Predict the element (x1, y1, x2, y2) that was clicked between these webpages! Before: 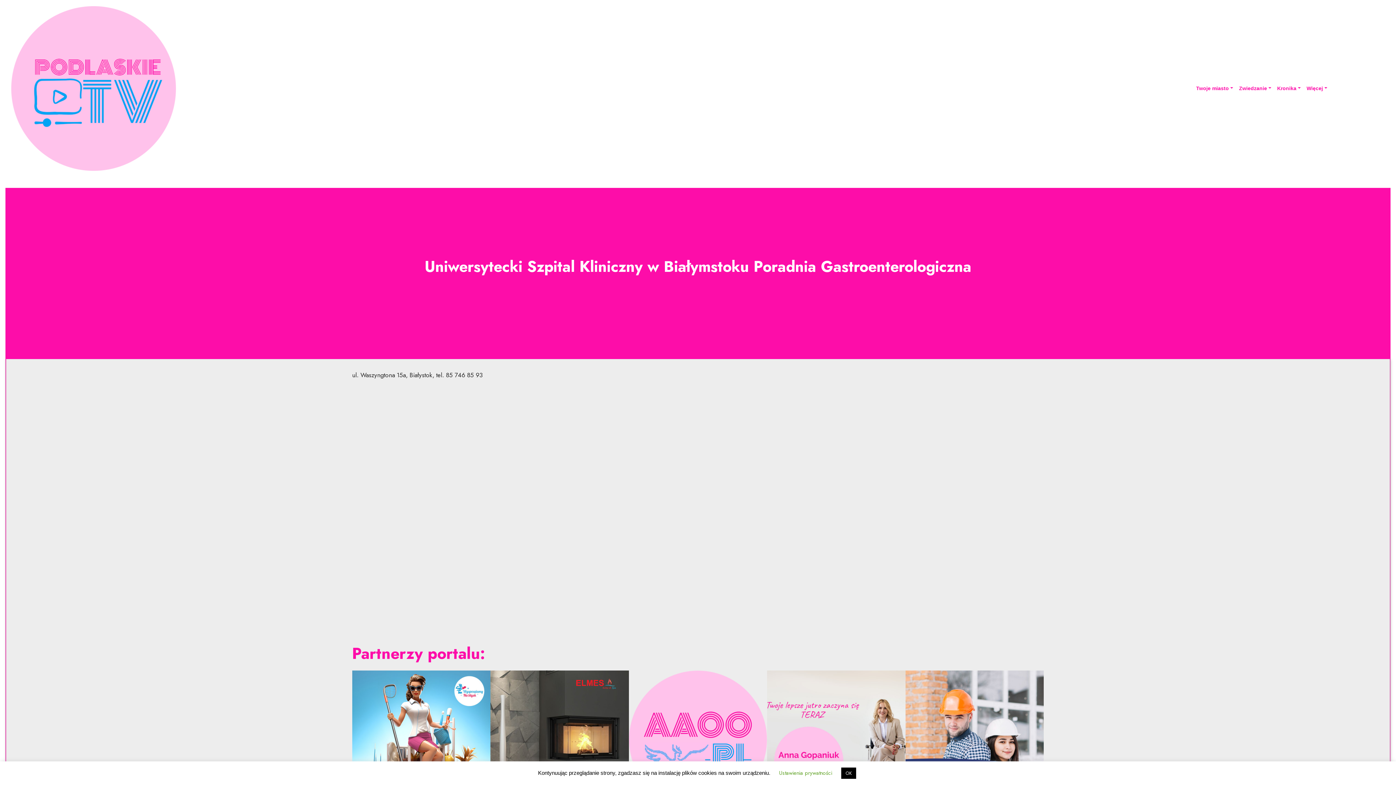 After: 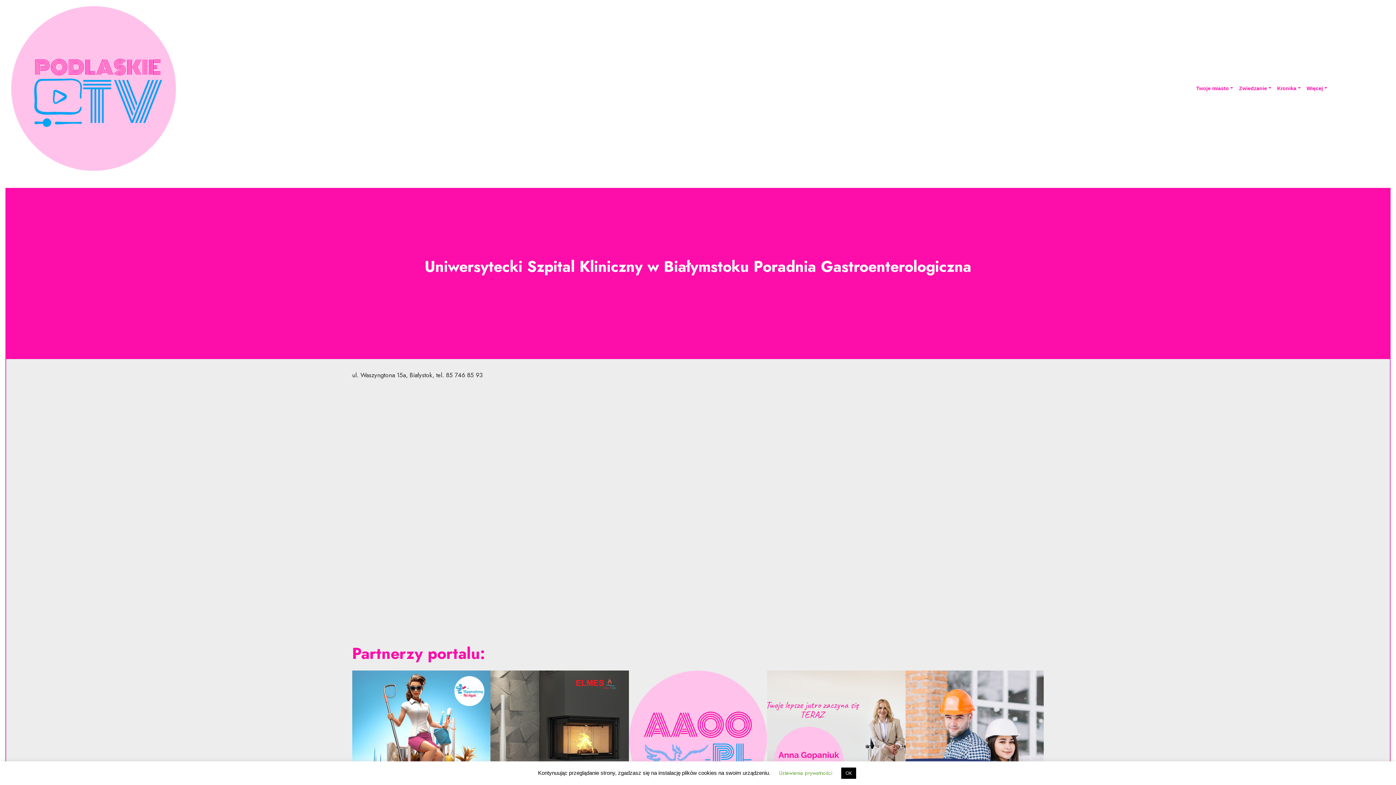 Action: bbox: (905, 735, 1044, 742)